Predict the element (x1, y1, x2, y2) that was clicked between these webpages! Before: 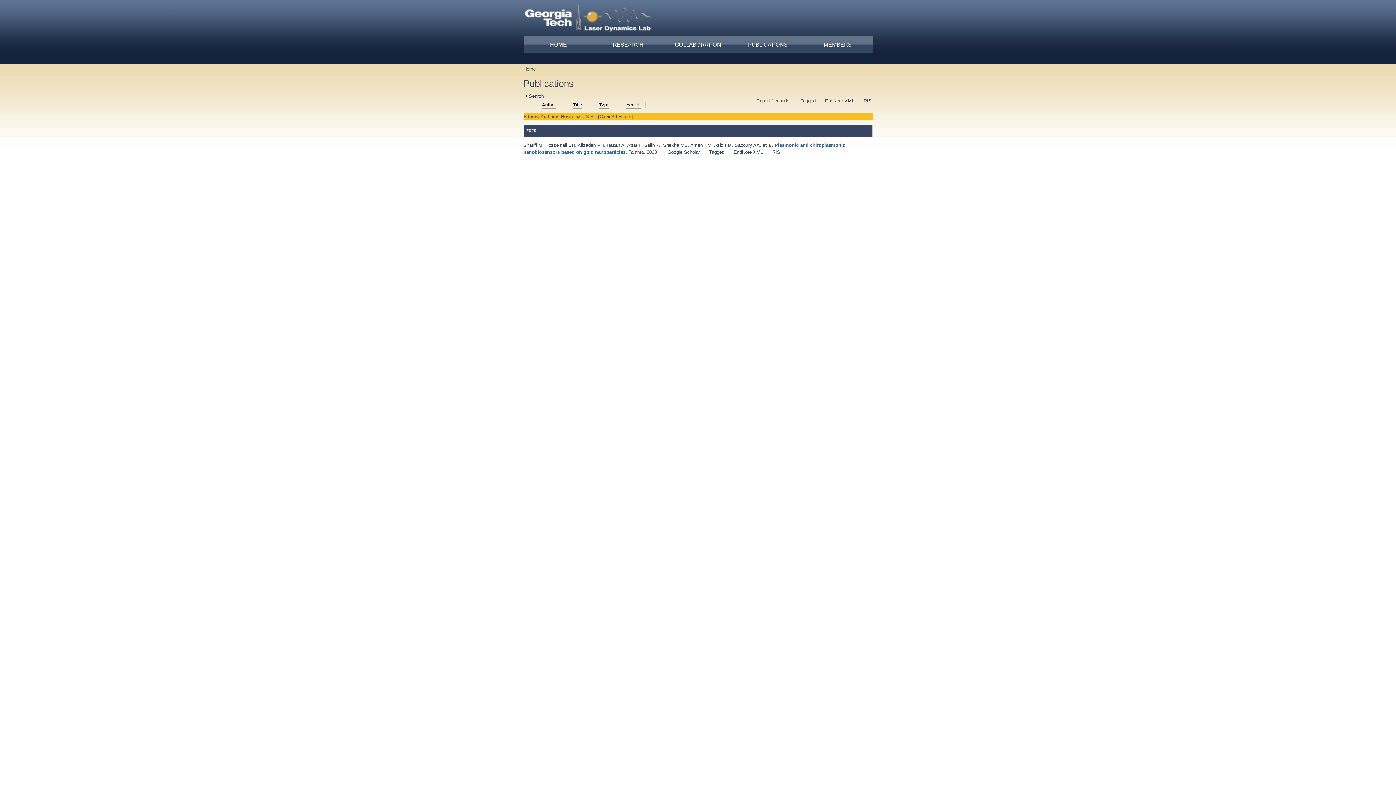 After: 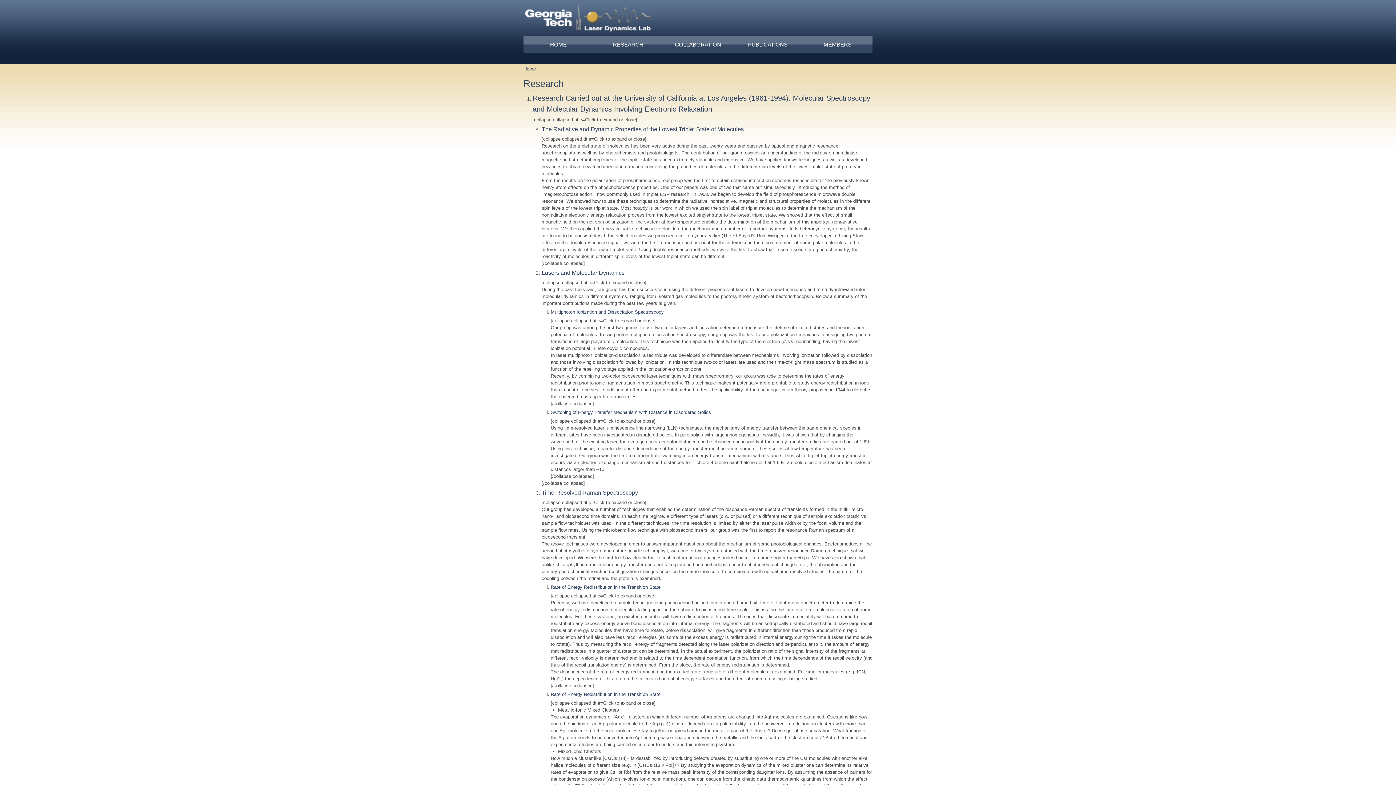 Action: label: RESEARCH bbox: (593, 36, 663, 52)